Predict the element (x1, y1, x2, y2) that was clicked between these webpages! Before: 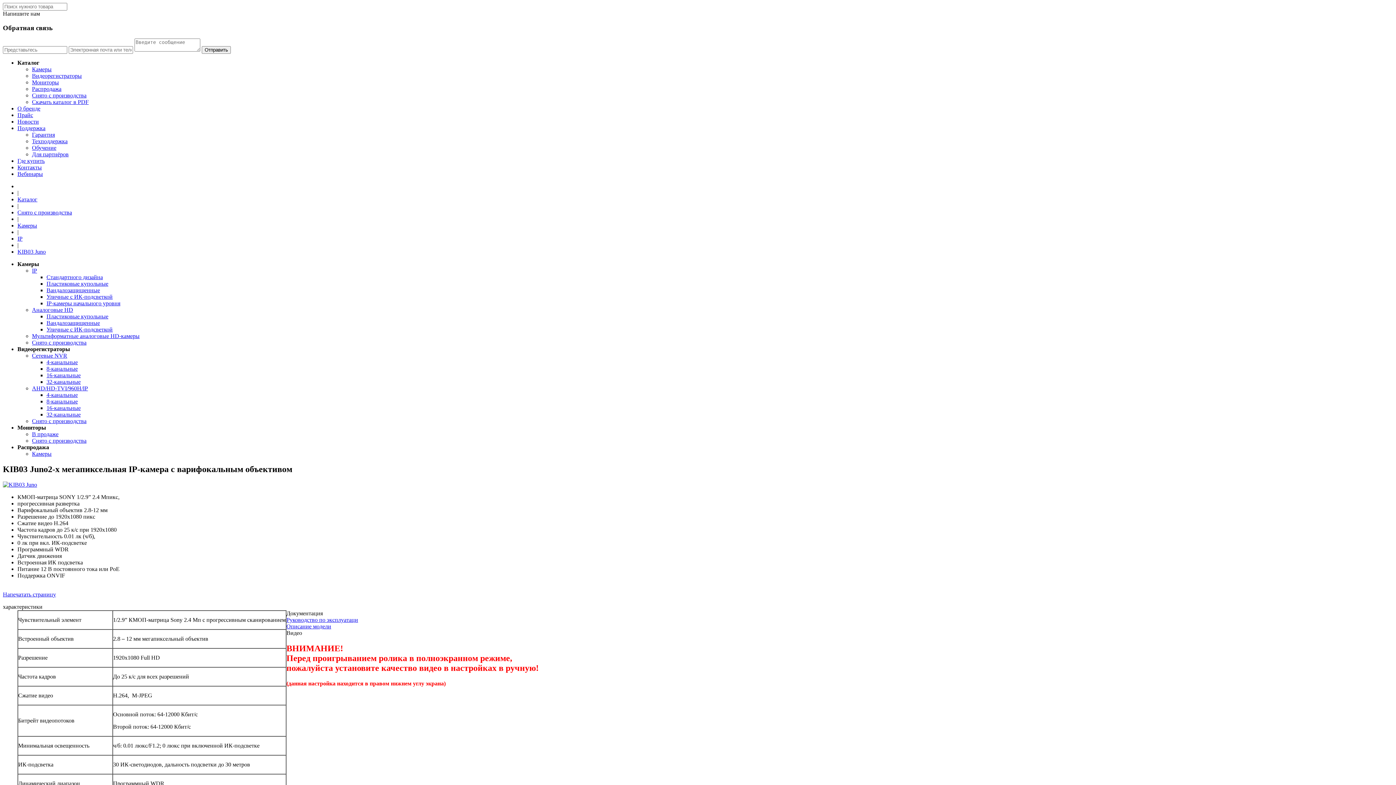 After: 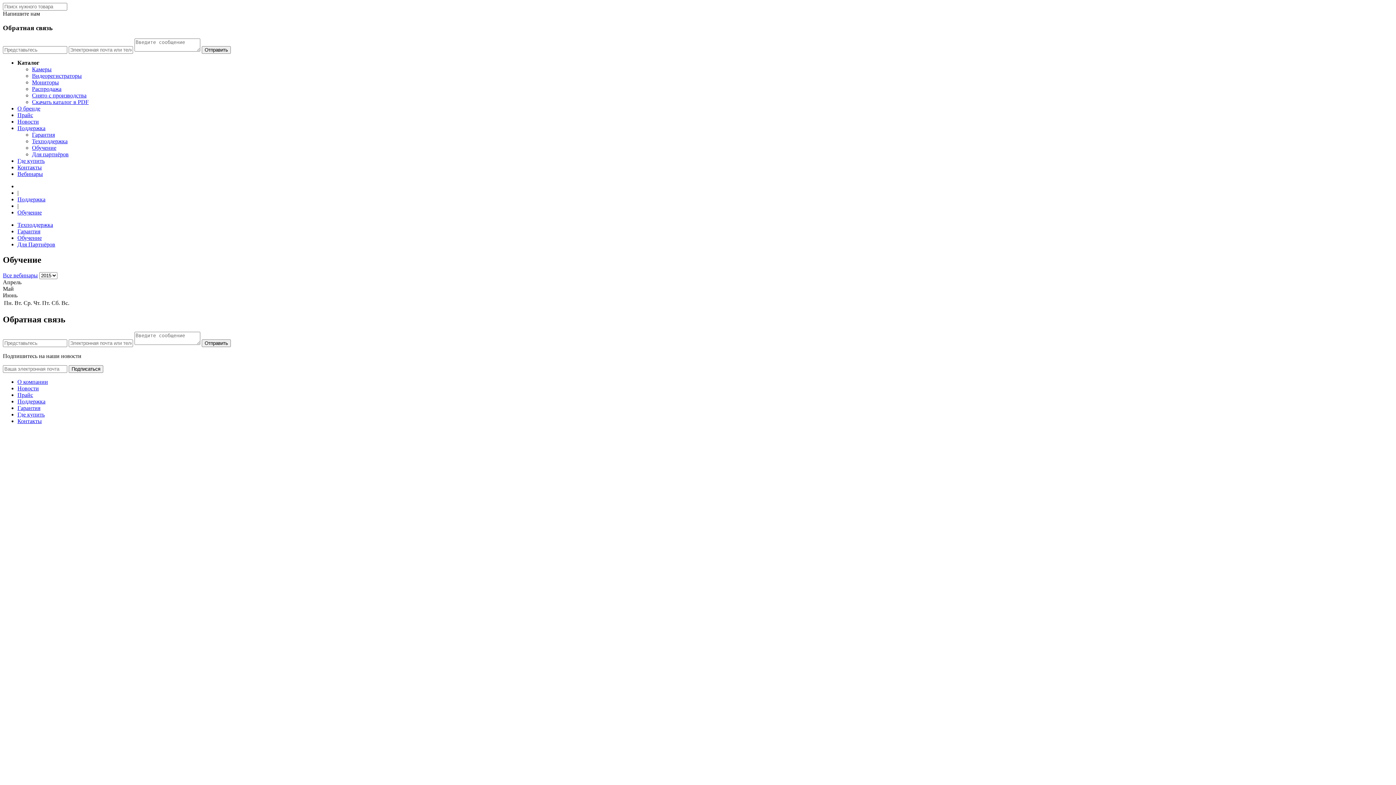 Action: label: Обучение bbox: (32, 144, 56, 151)